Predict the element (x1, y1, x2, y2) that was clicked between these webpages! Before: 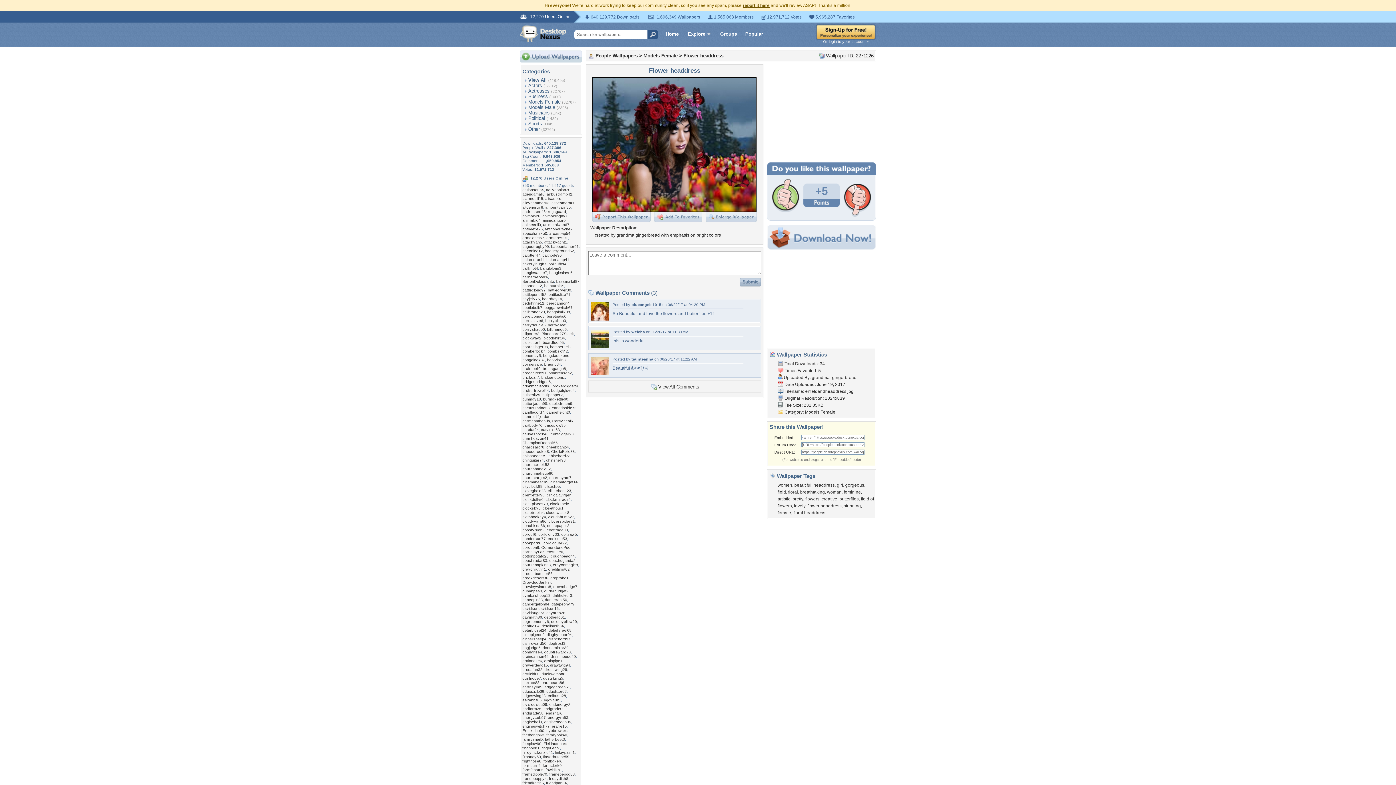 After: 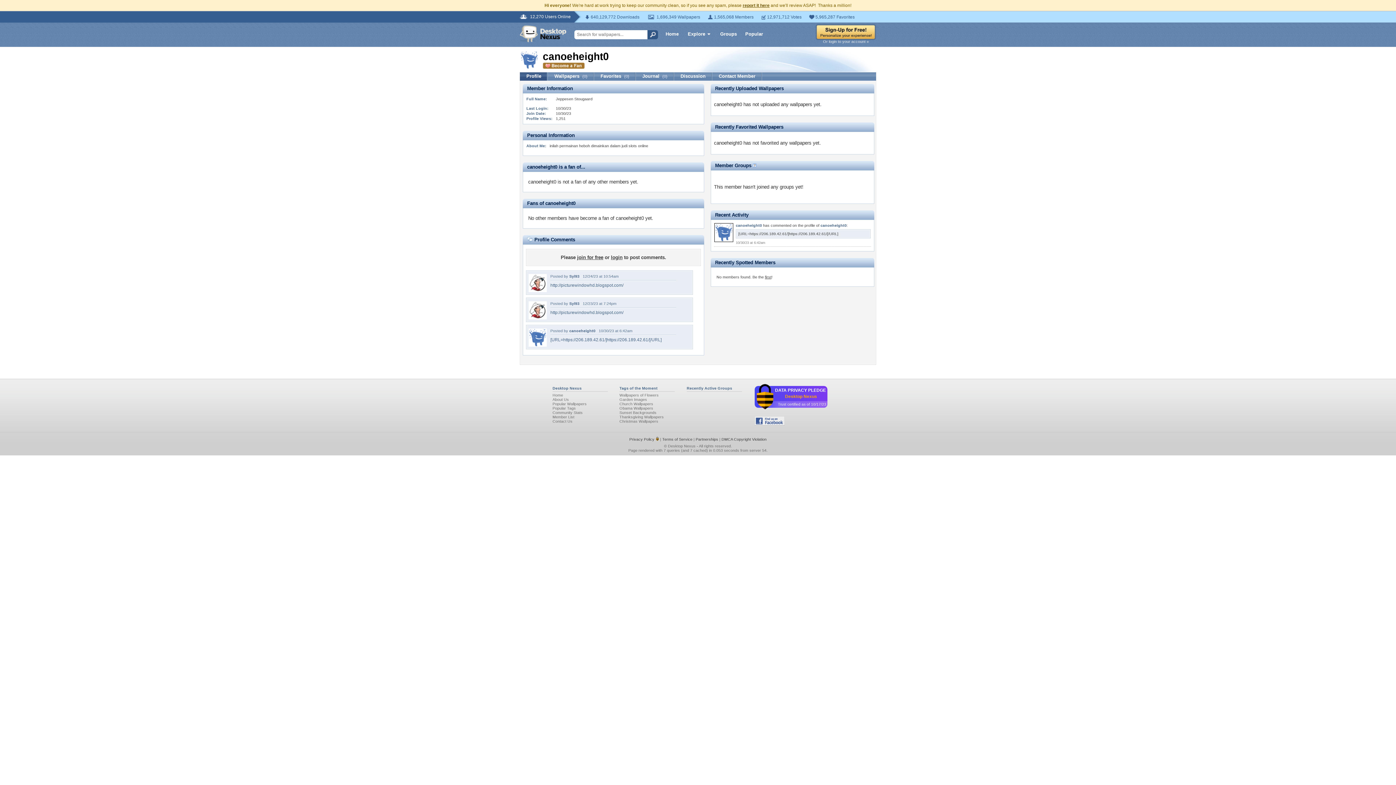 Action: label: canoeheight0 bbox: (546, 410, 570, 414)